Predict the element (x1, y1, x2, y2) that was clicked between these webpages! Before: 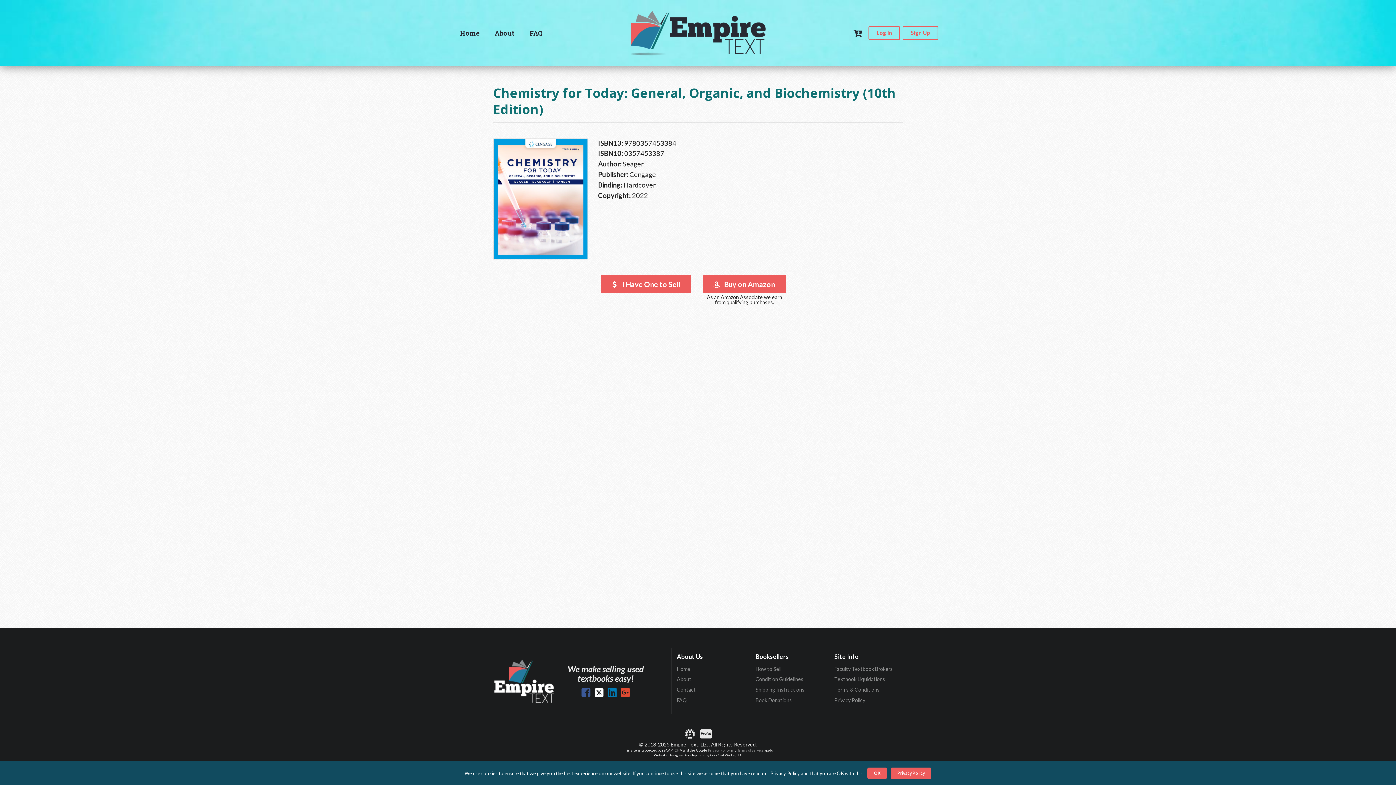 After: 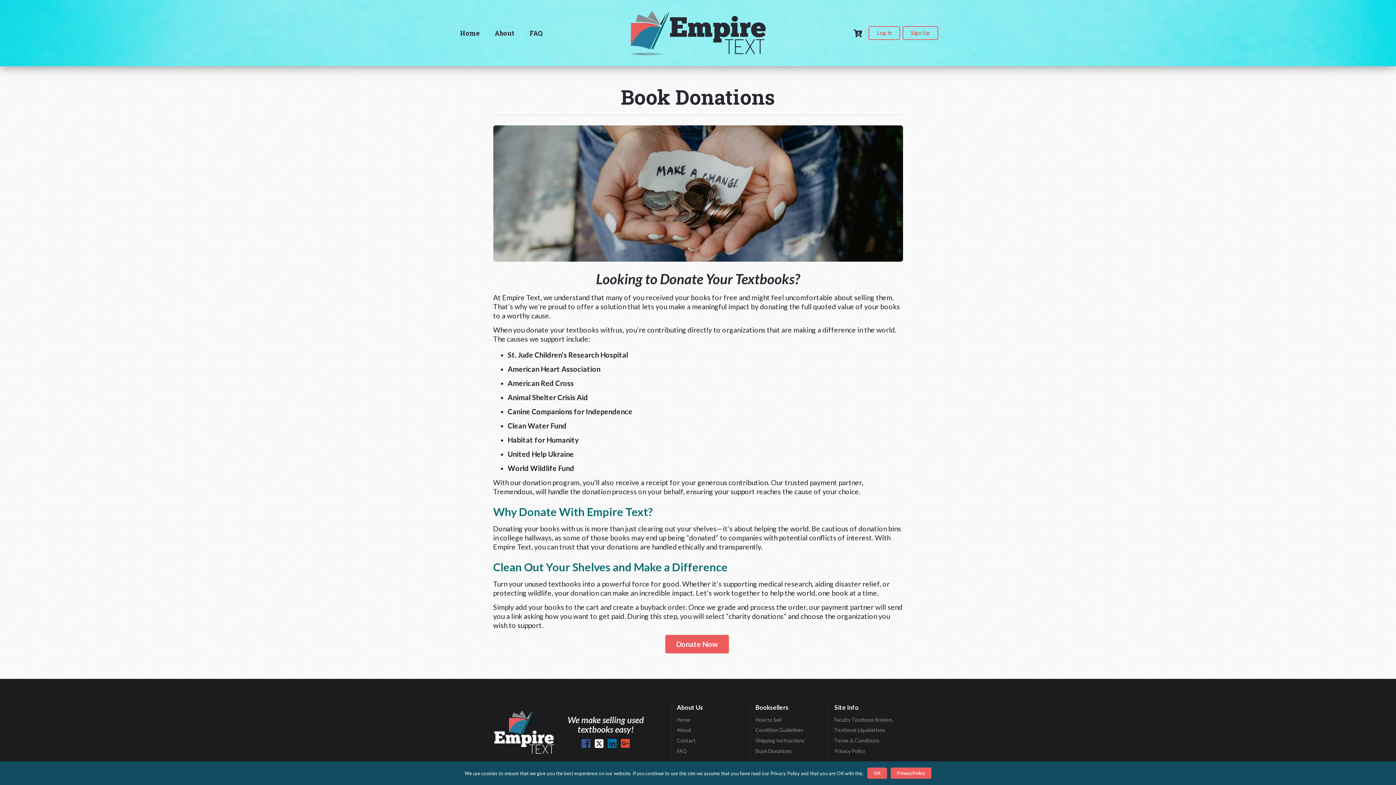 Action: label: Book Donations bbox: (755, 697, 792, 703)